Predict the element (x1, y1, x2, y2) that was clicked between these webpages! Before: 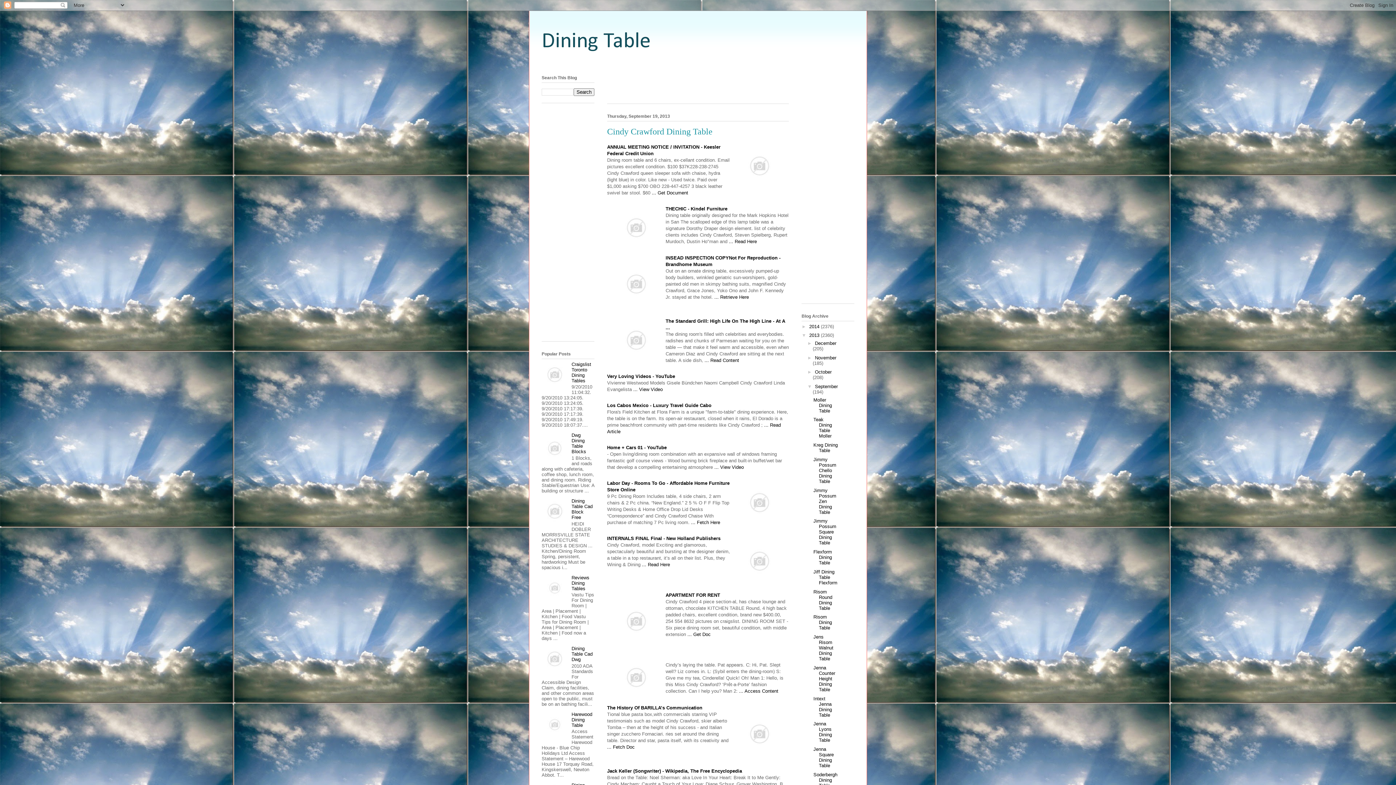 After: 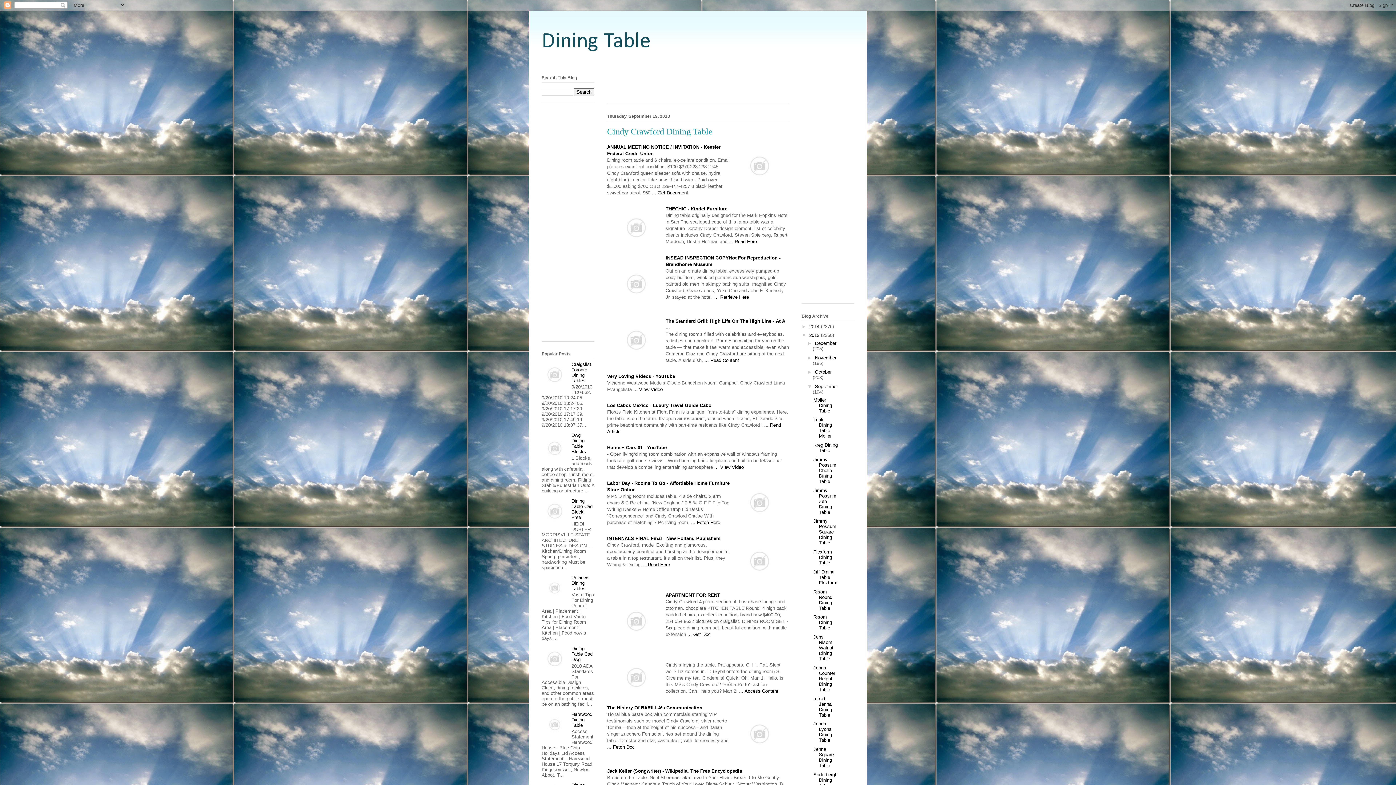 Action: bbox: (642, 562, 670, 567) label: ... Read Here